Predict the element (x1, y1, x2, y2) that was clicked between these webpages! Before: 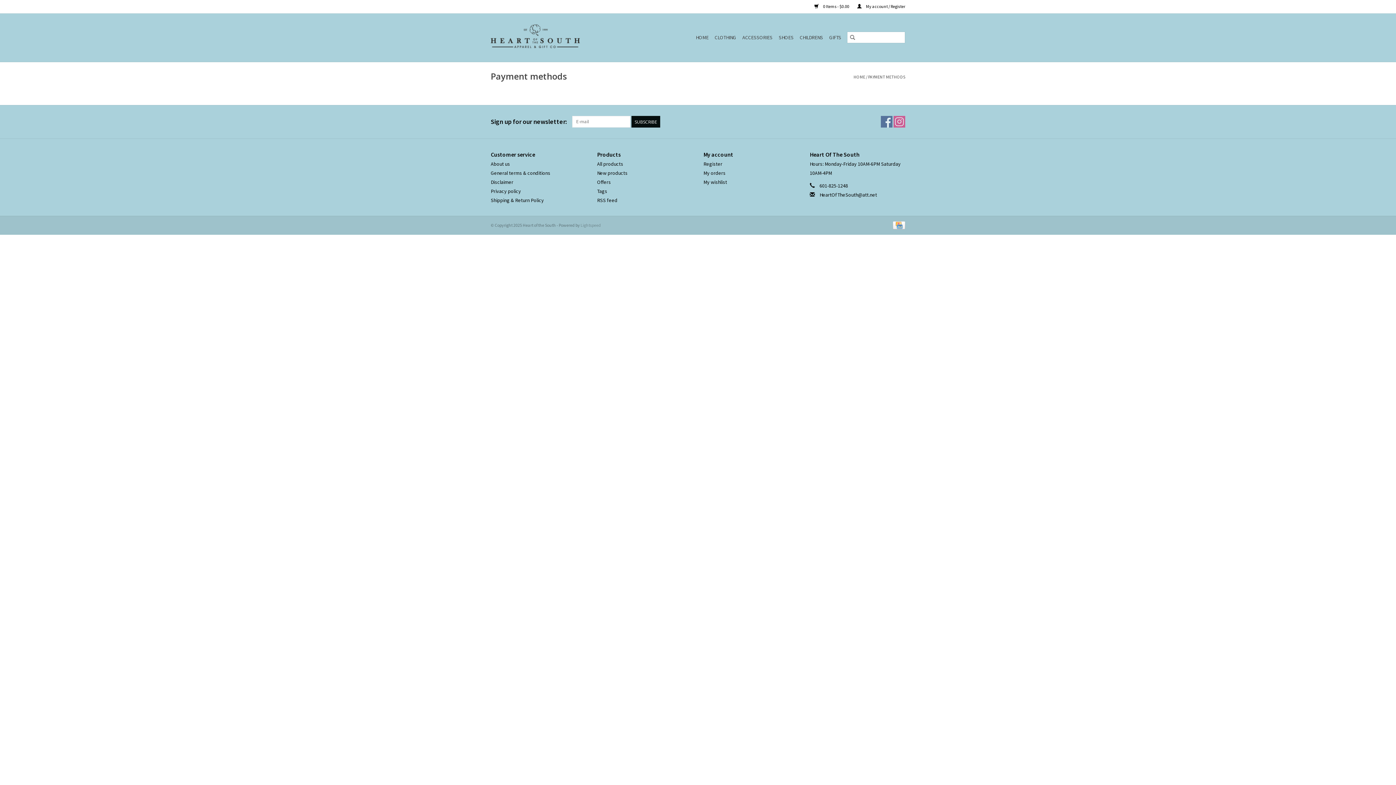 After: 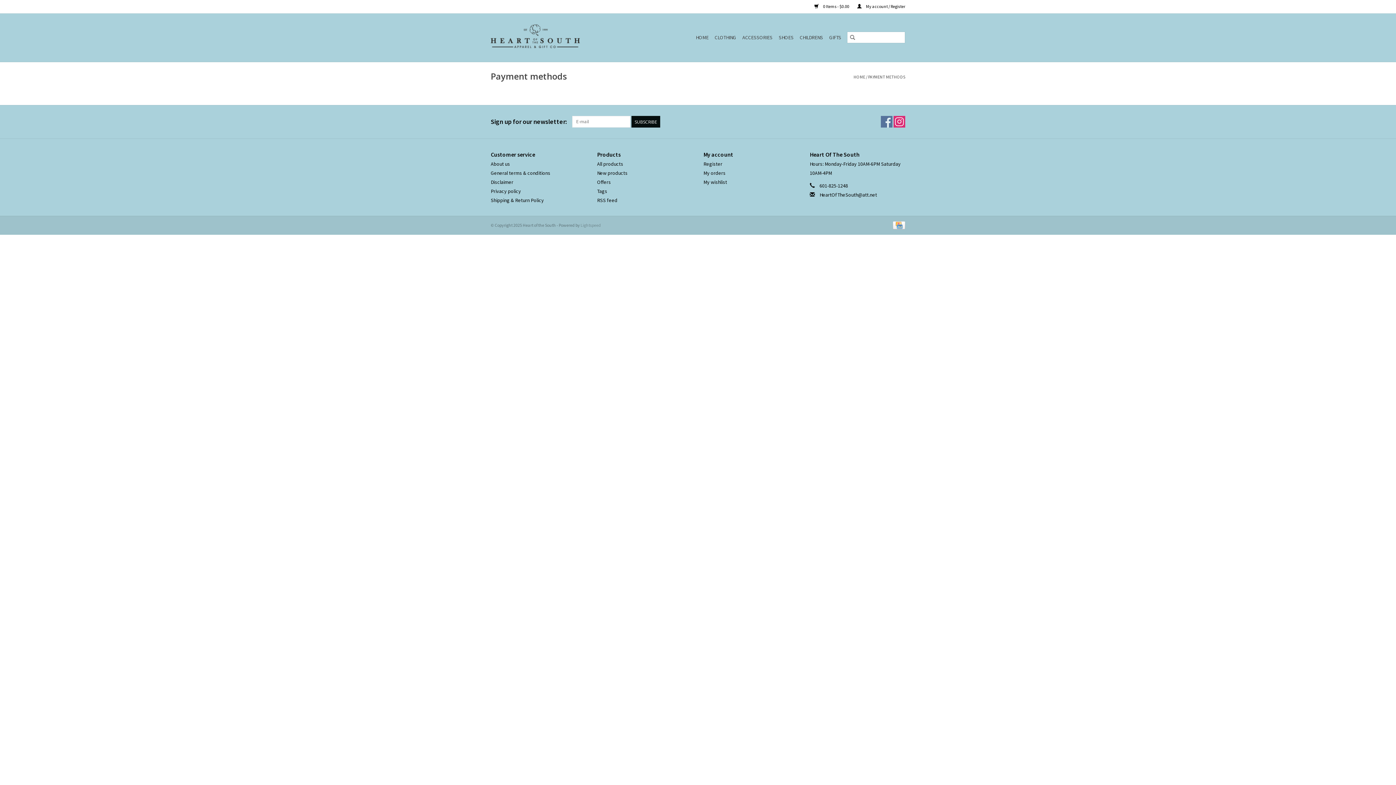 Action: bbox: (893, 116, 905, 127) label: Instagram Heart of the South